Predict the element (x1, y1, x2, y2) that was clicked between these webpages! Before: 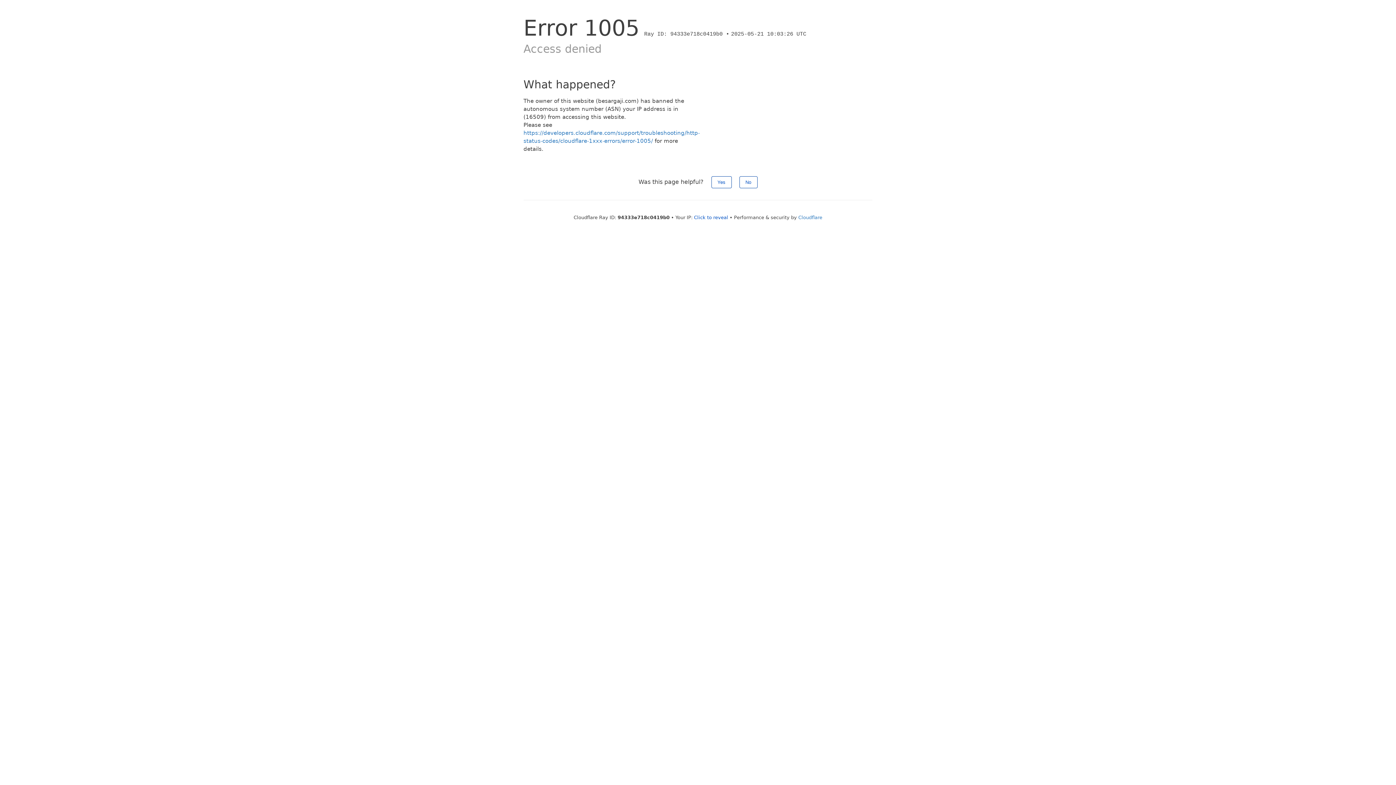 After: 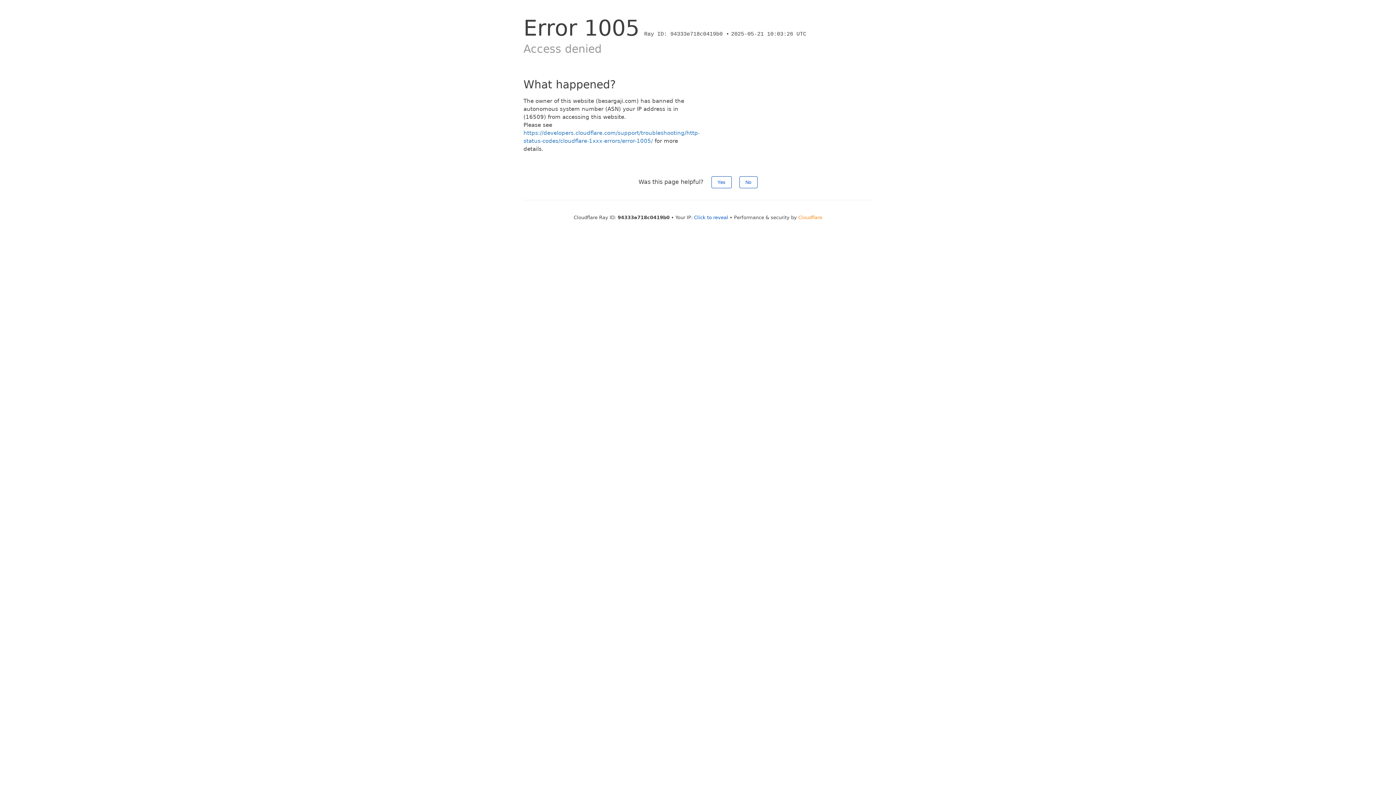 Action: label: Cloudflare bbox: (798, 214, 822, 220)